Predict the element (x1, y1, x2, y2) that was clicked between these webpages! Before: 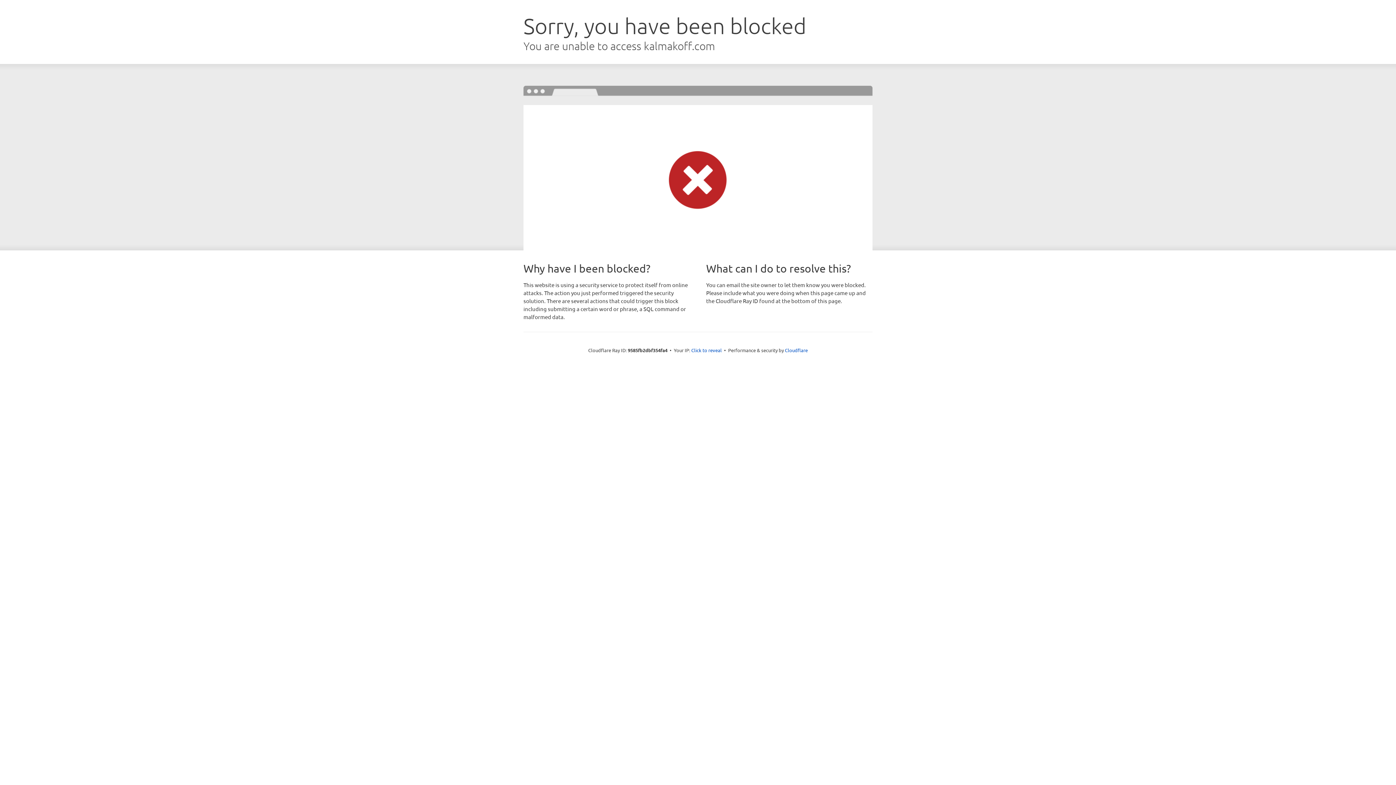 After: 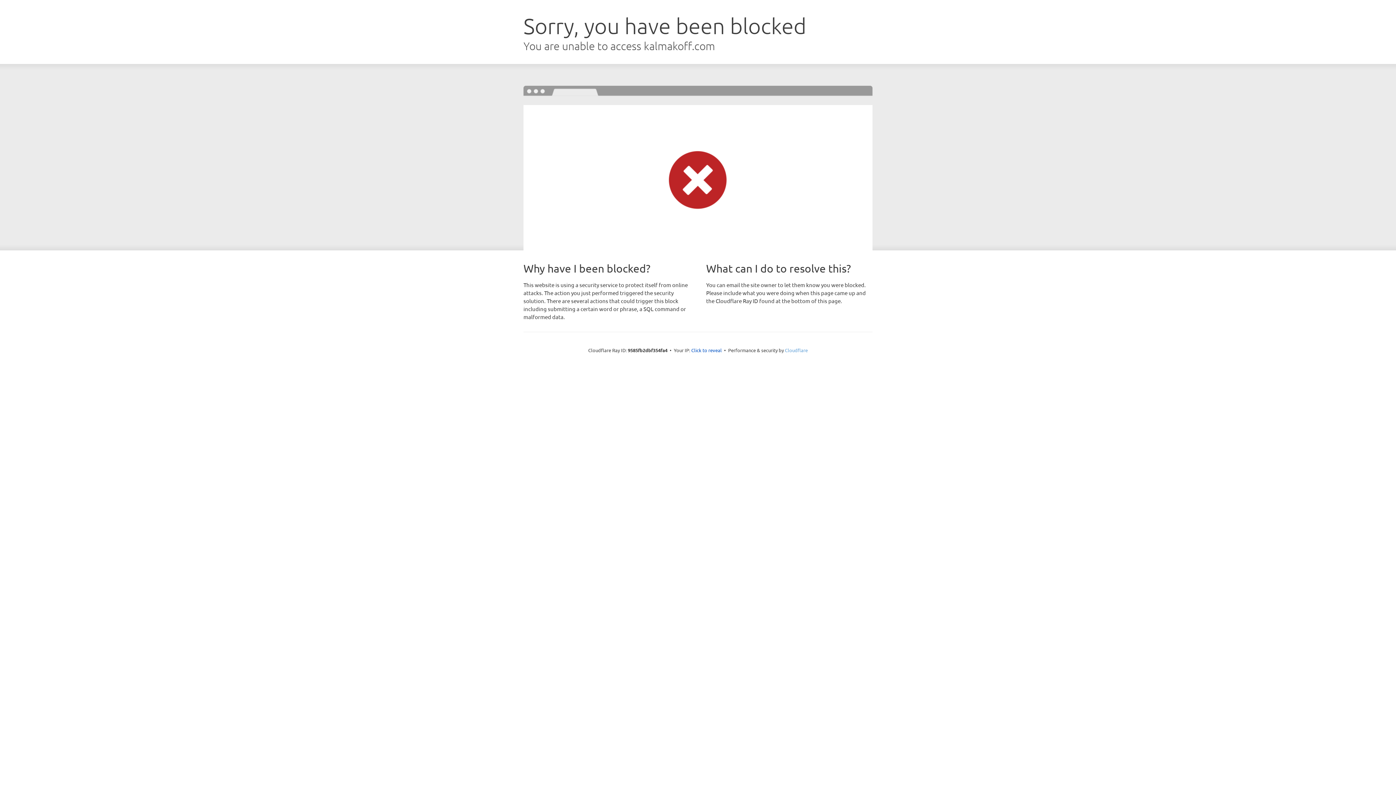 Action: label: Cloudflare bbox: (785, 347, 808, 353)